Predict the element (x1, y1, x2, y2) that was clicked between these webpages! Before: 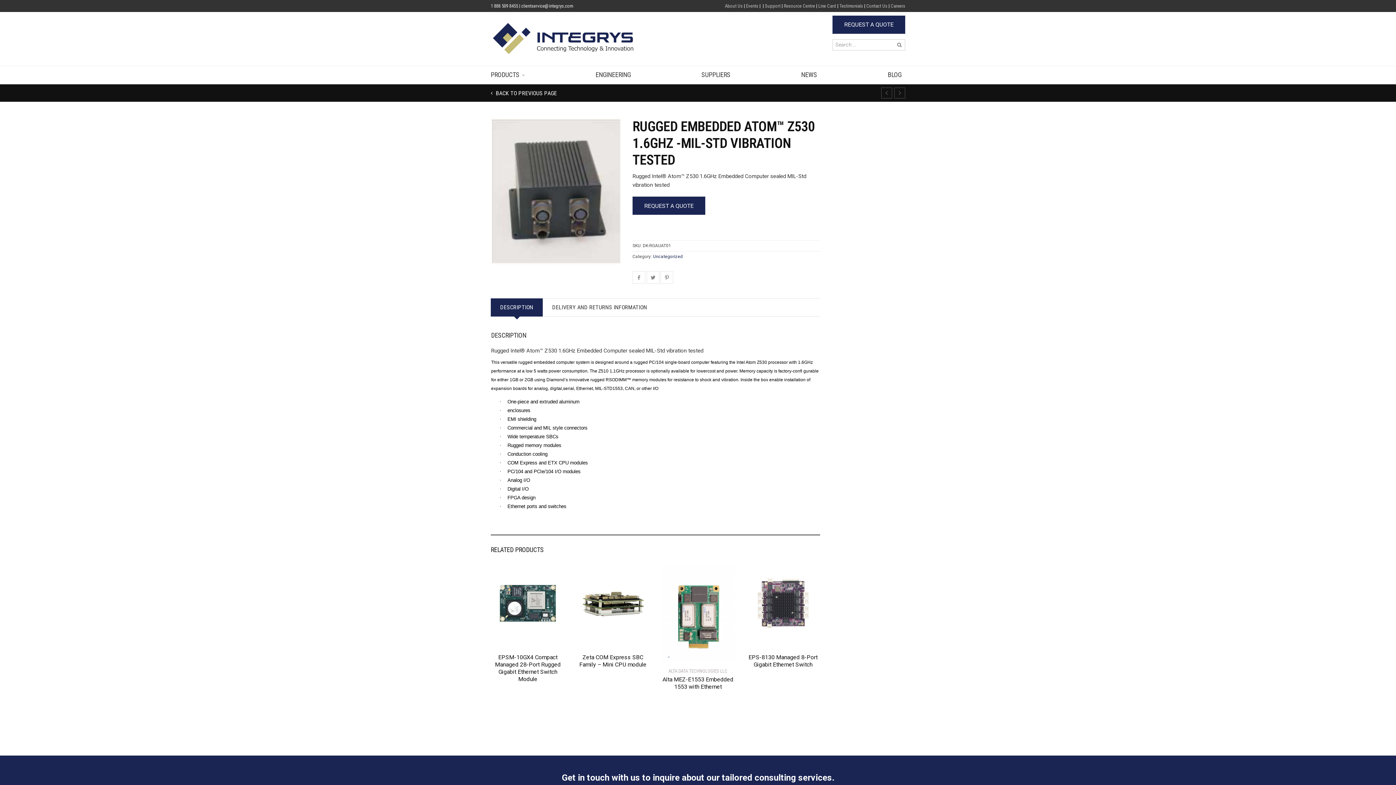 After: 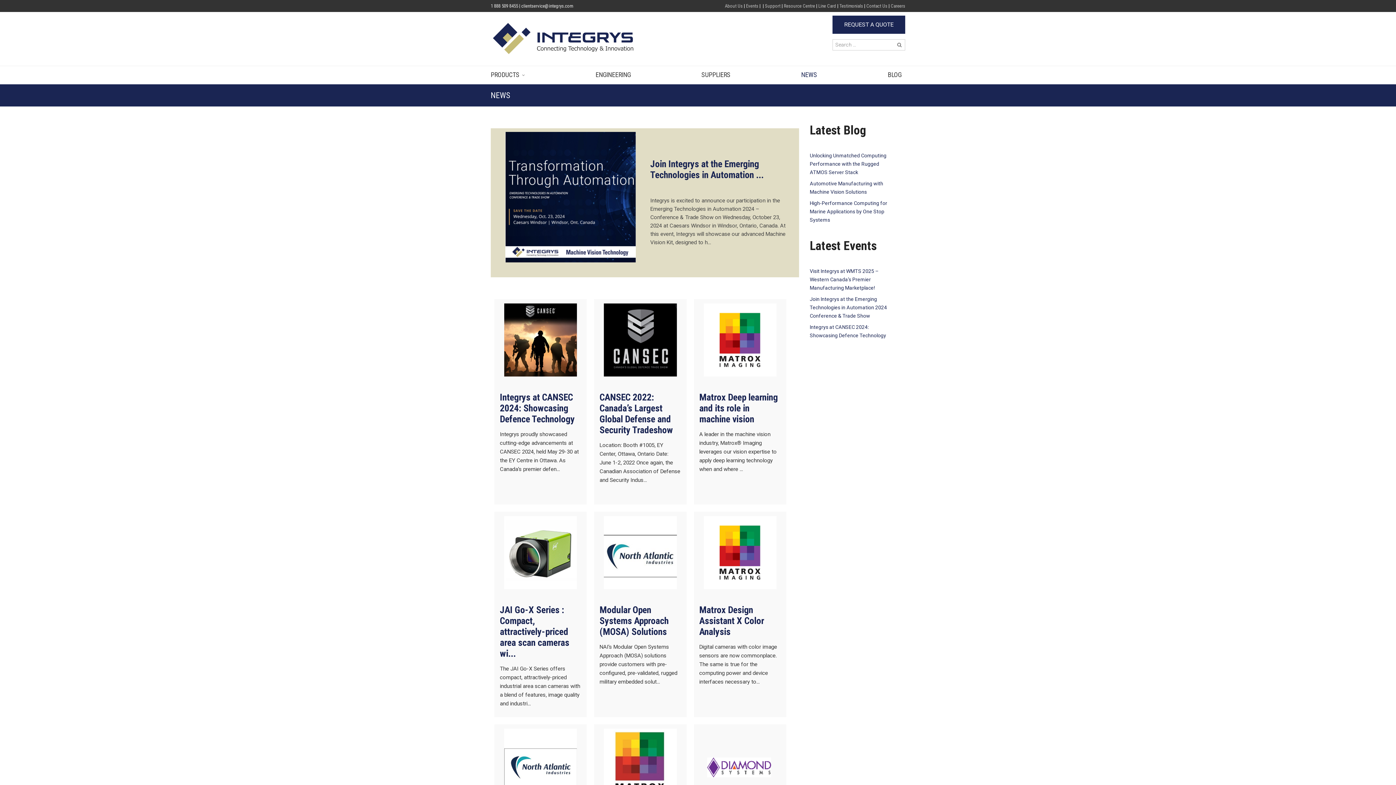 Action: label: NEWS bbox: (801, 66, 817, 83)